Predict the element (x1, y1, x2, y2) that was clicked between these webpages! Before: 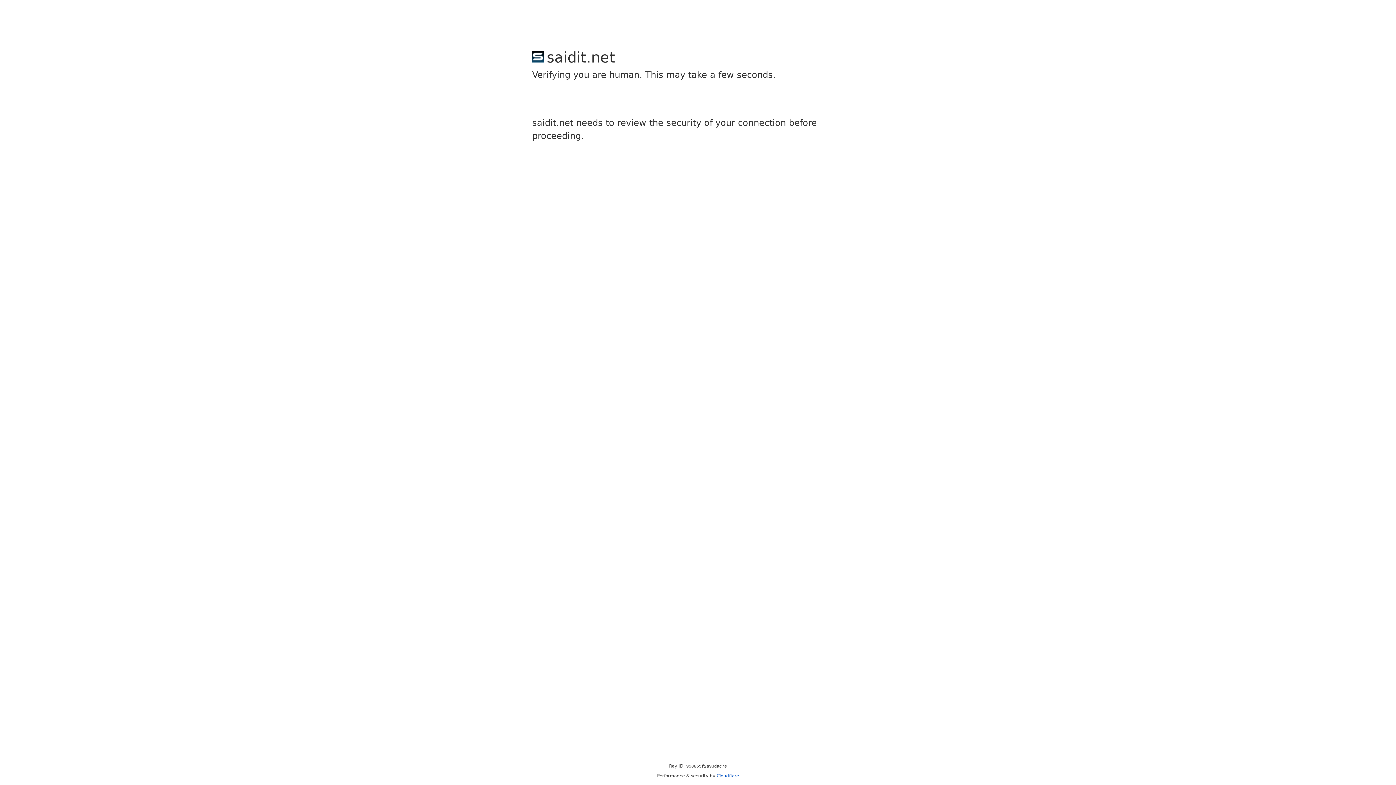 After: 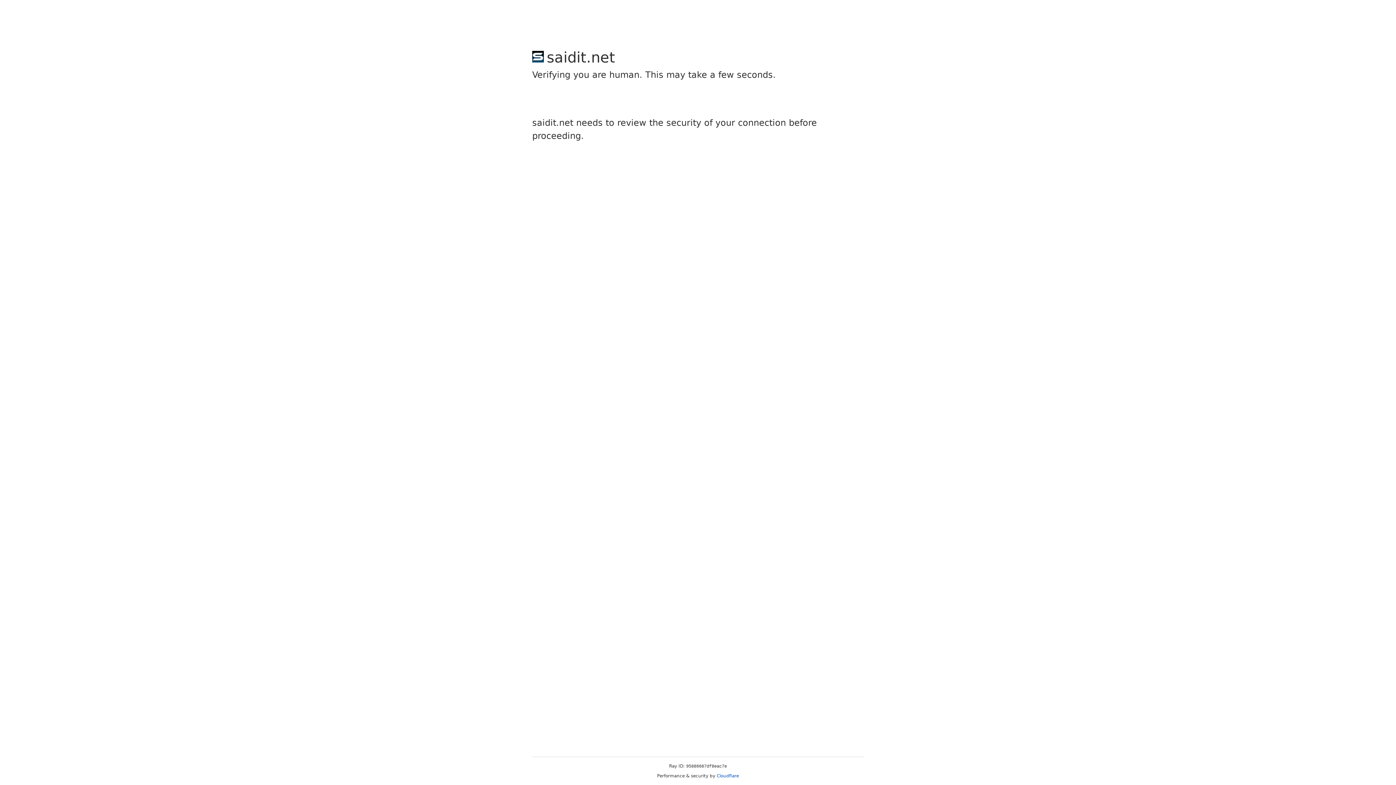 Action: bbox: (716, 773, 739, 778) label: Cloudflare